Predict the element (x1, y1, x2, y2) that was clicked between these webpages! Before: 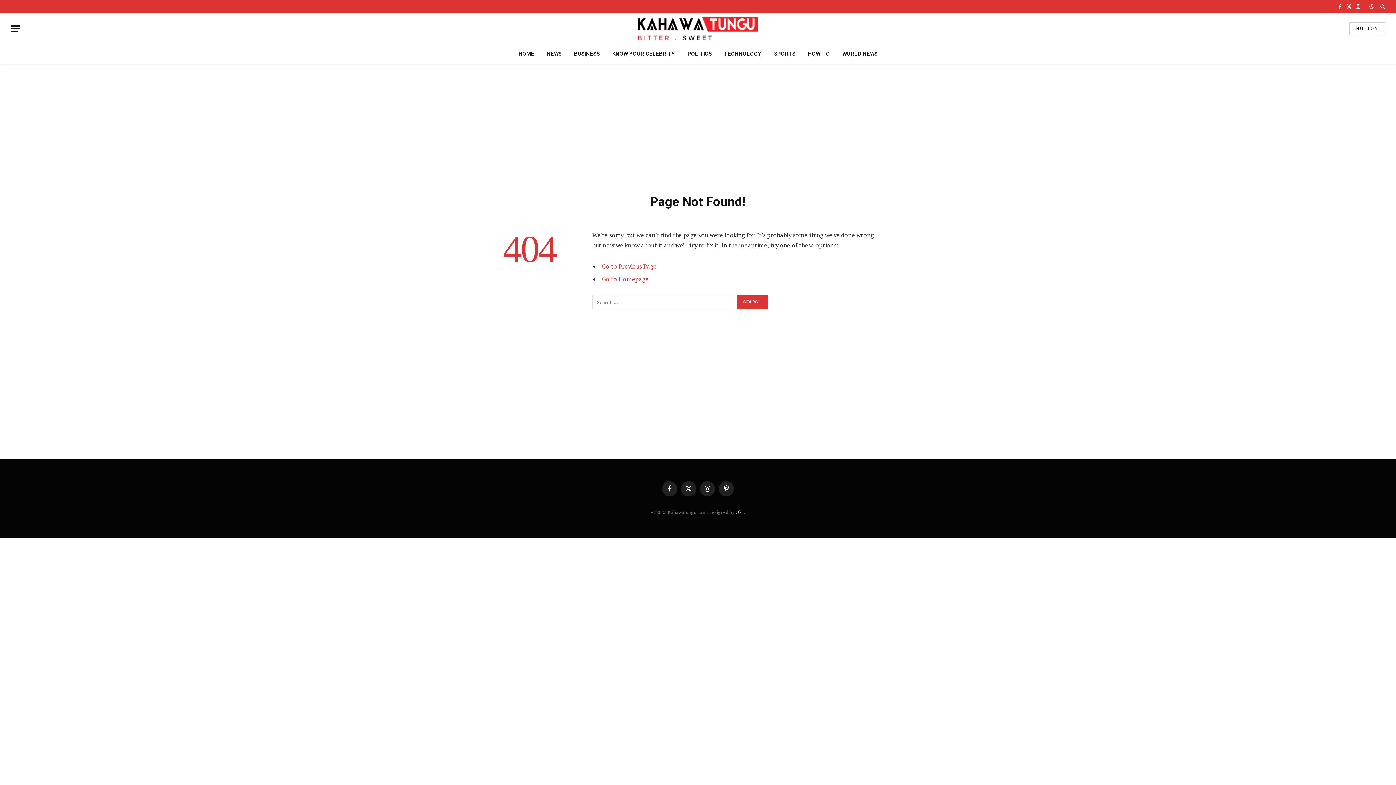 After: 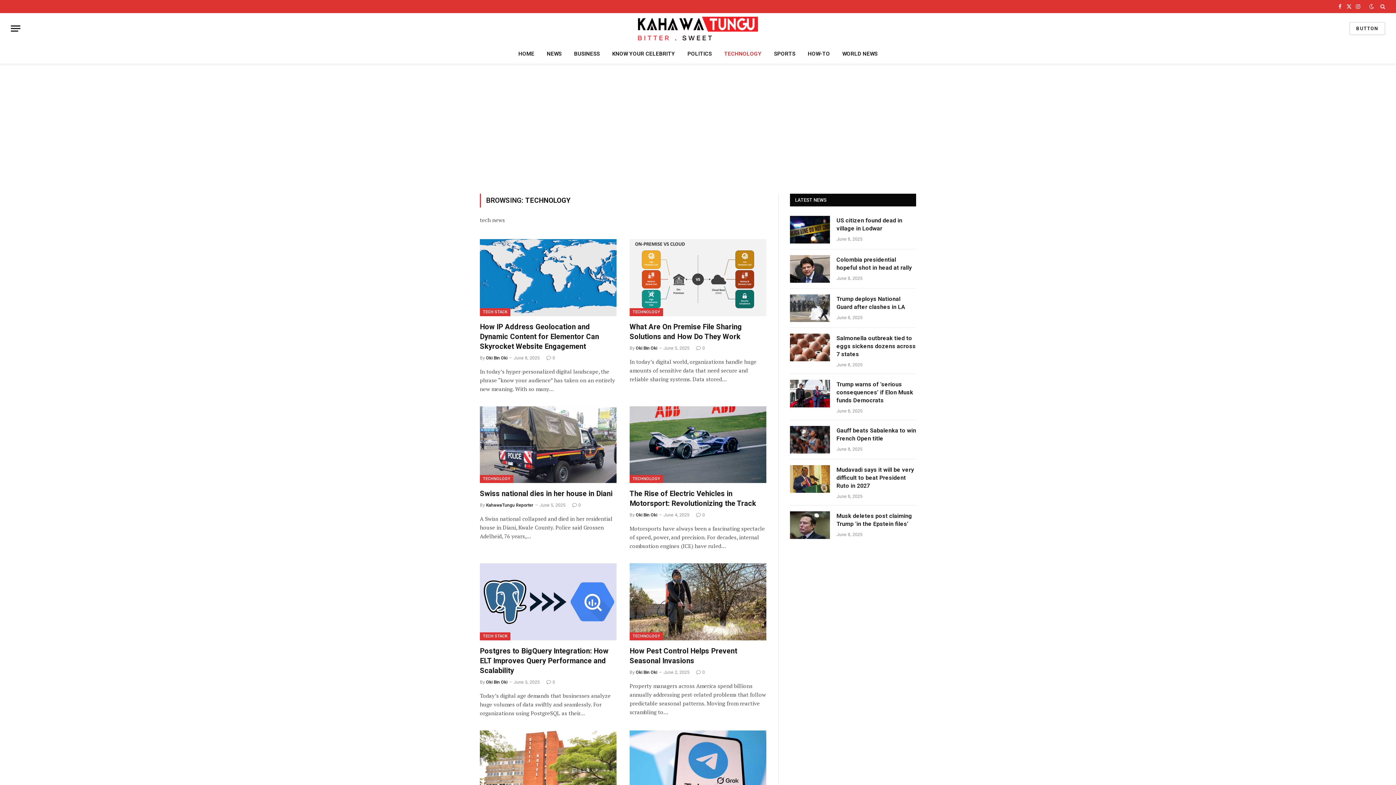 Action: label: TECHNOLOGY bbox: (718, 44, 768, 63)